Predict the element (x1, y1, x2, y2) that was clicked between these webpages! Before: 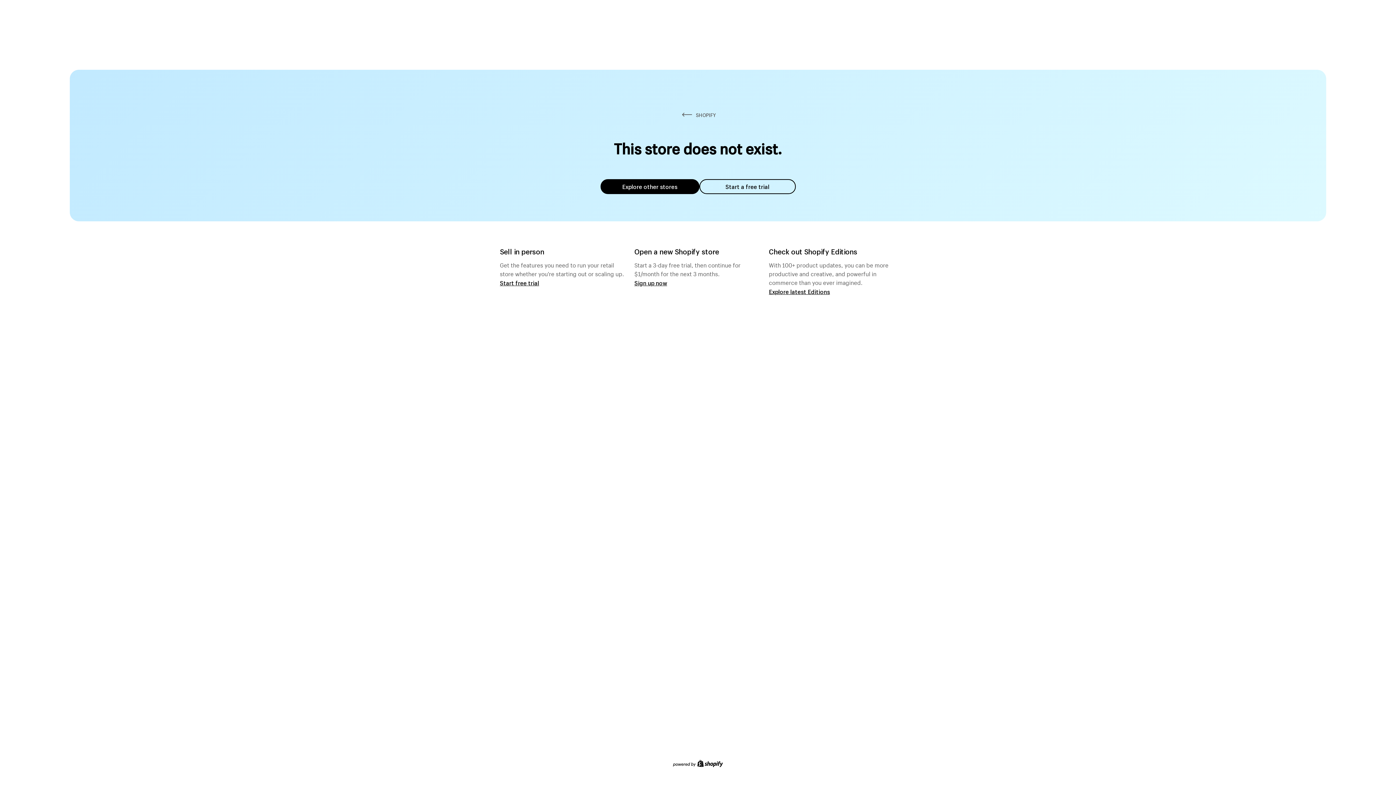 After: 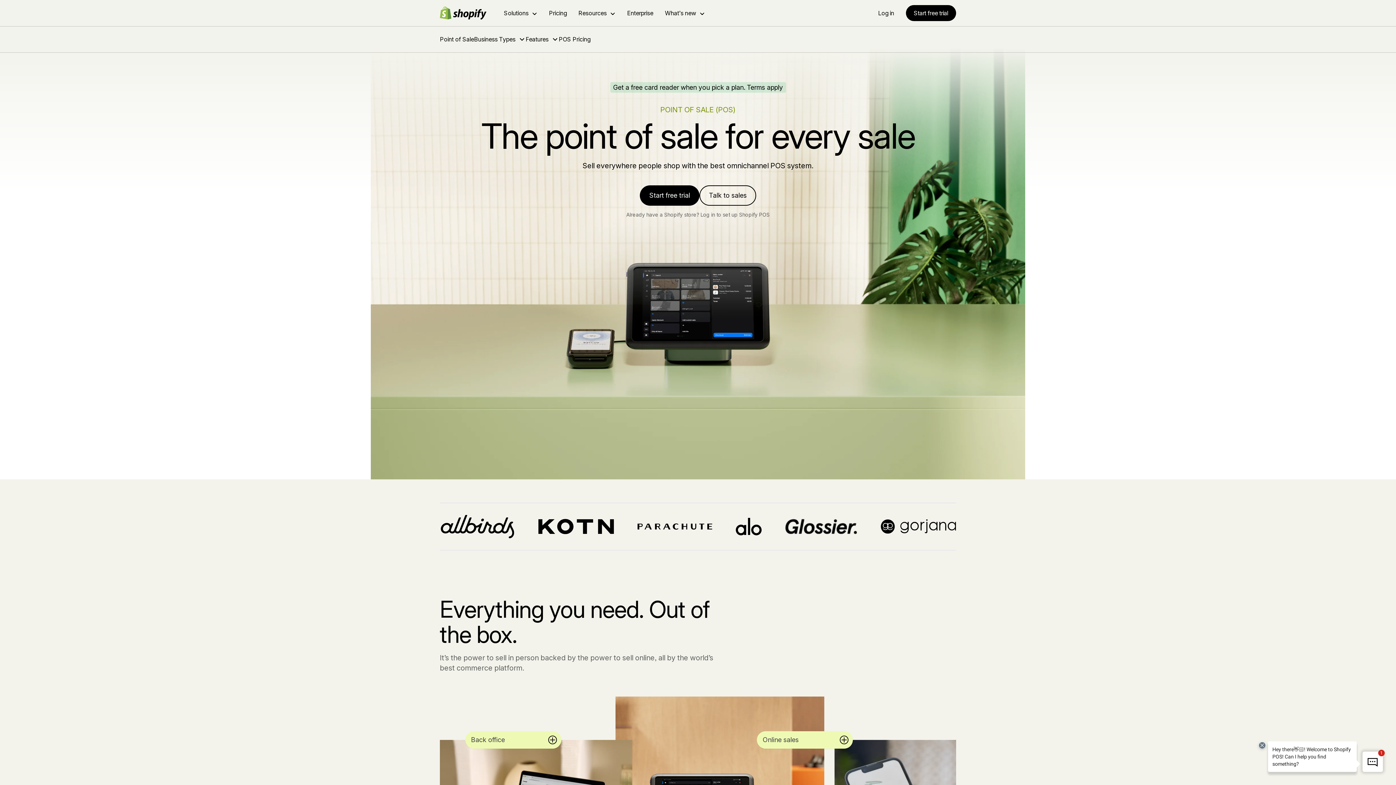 Action: label: Start free trial bbox: (500, 279, 539, 286)